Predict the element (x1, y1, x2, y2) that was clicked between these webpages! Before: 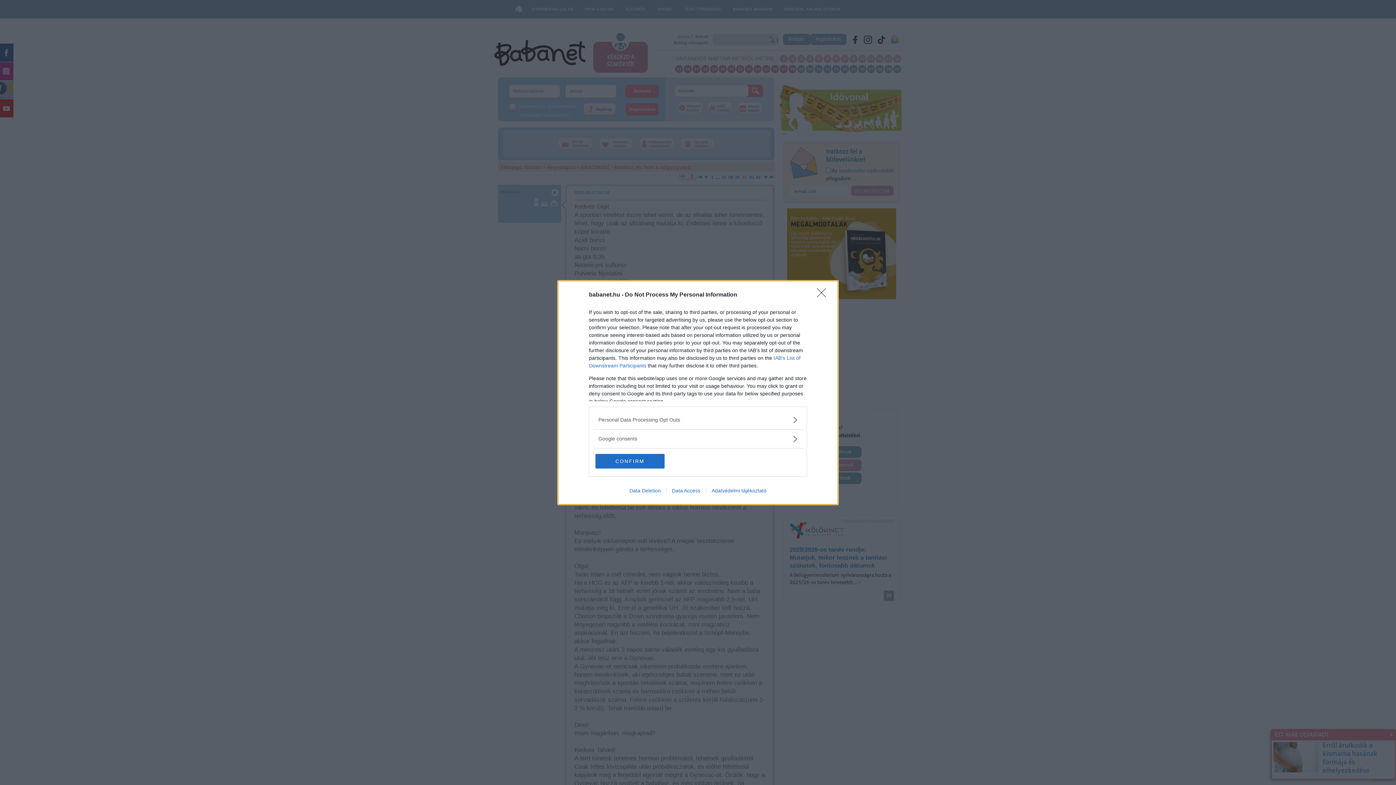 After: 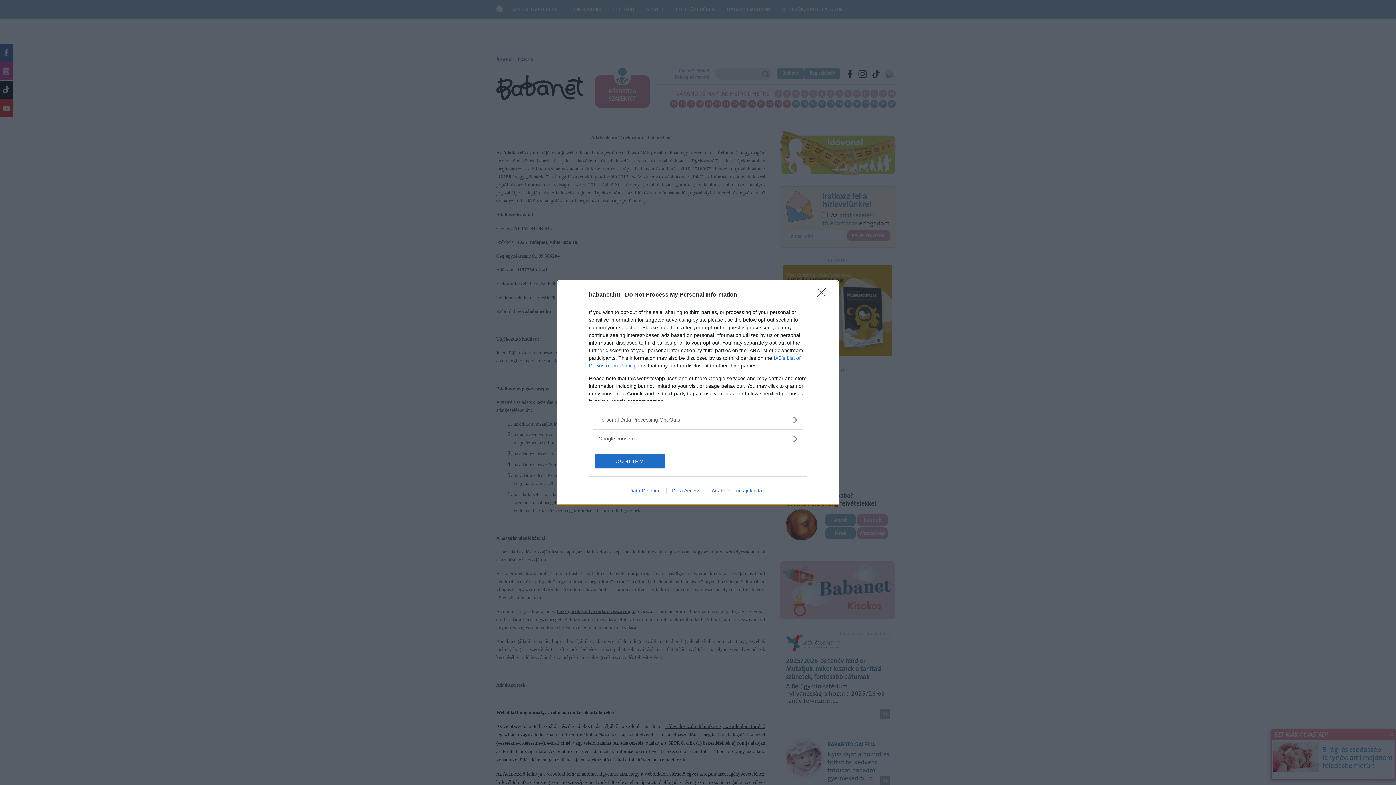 Action: label: Adatvédelmi tájékoztató bbox: (706, 487, 772, 493)